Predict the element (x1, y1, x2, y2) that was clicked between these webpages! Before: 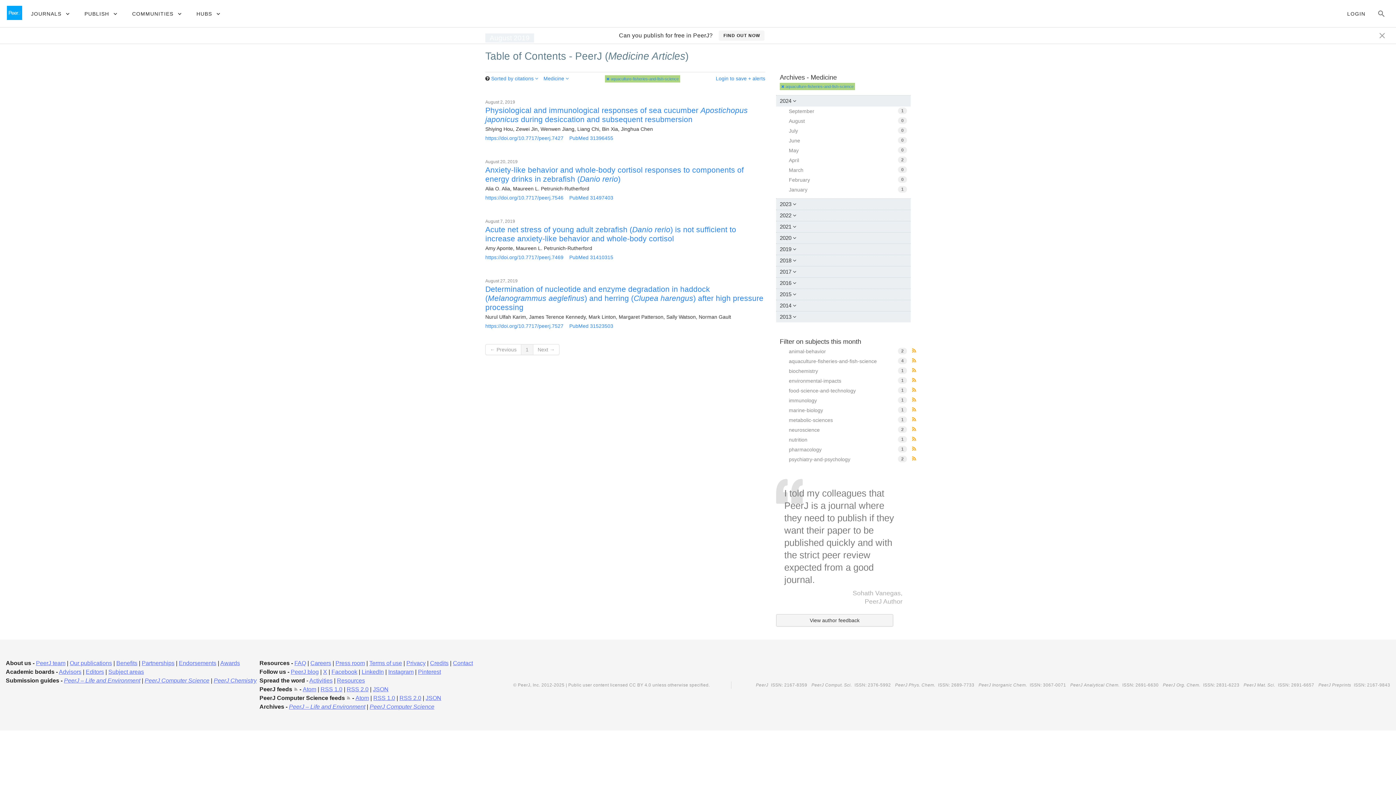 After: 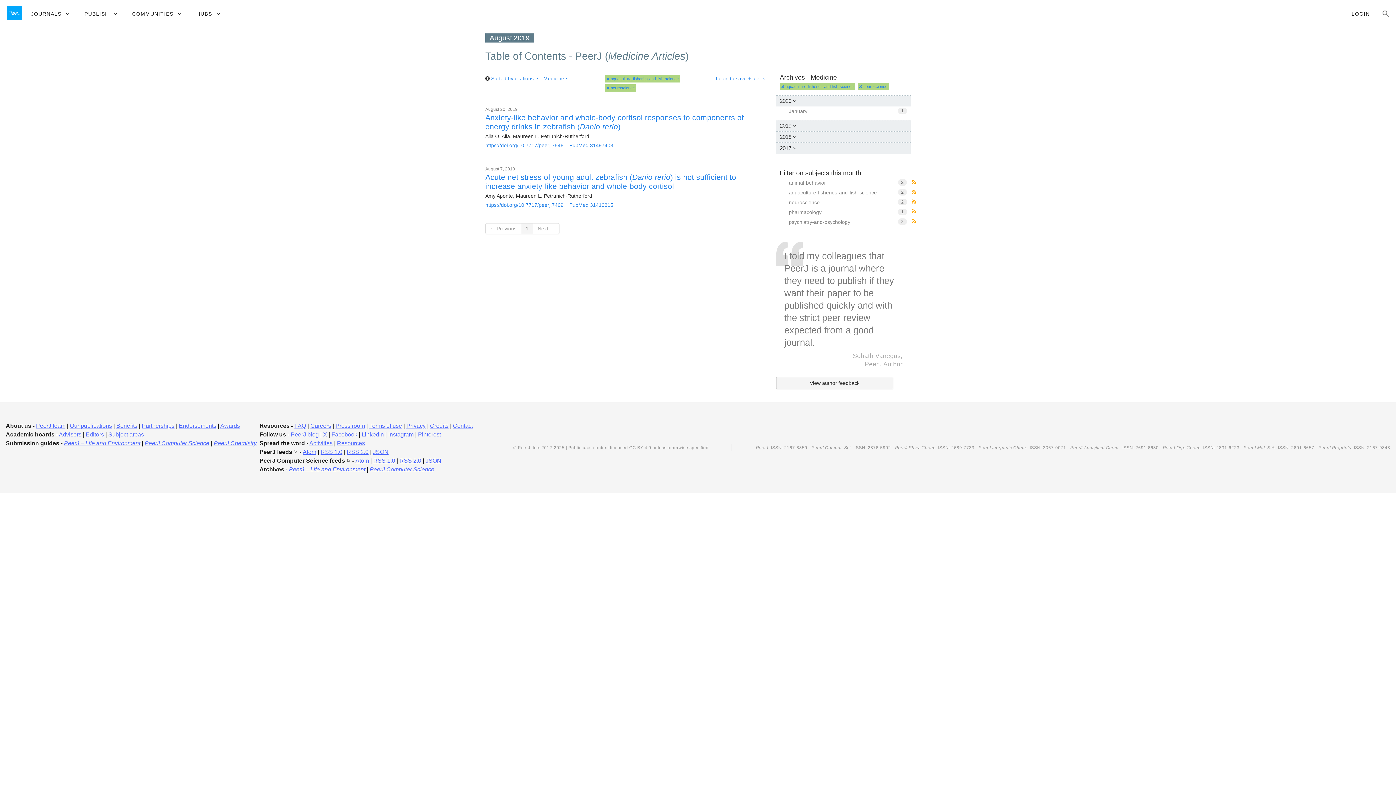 Action: bbox: (785, 425, 910, 435) label: neuroscience
2